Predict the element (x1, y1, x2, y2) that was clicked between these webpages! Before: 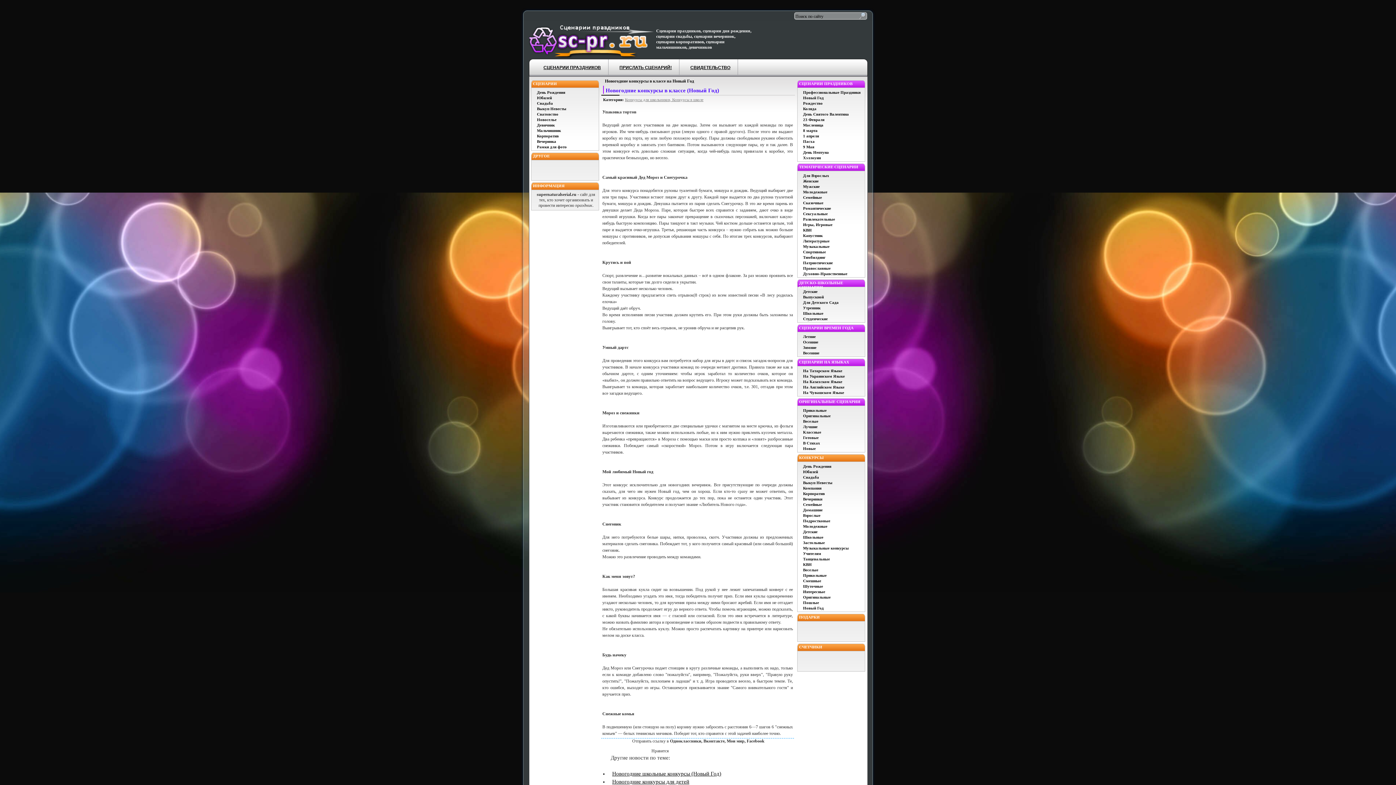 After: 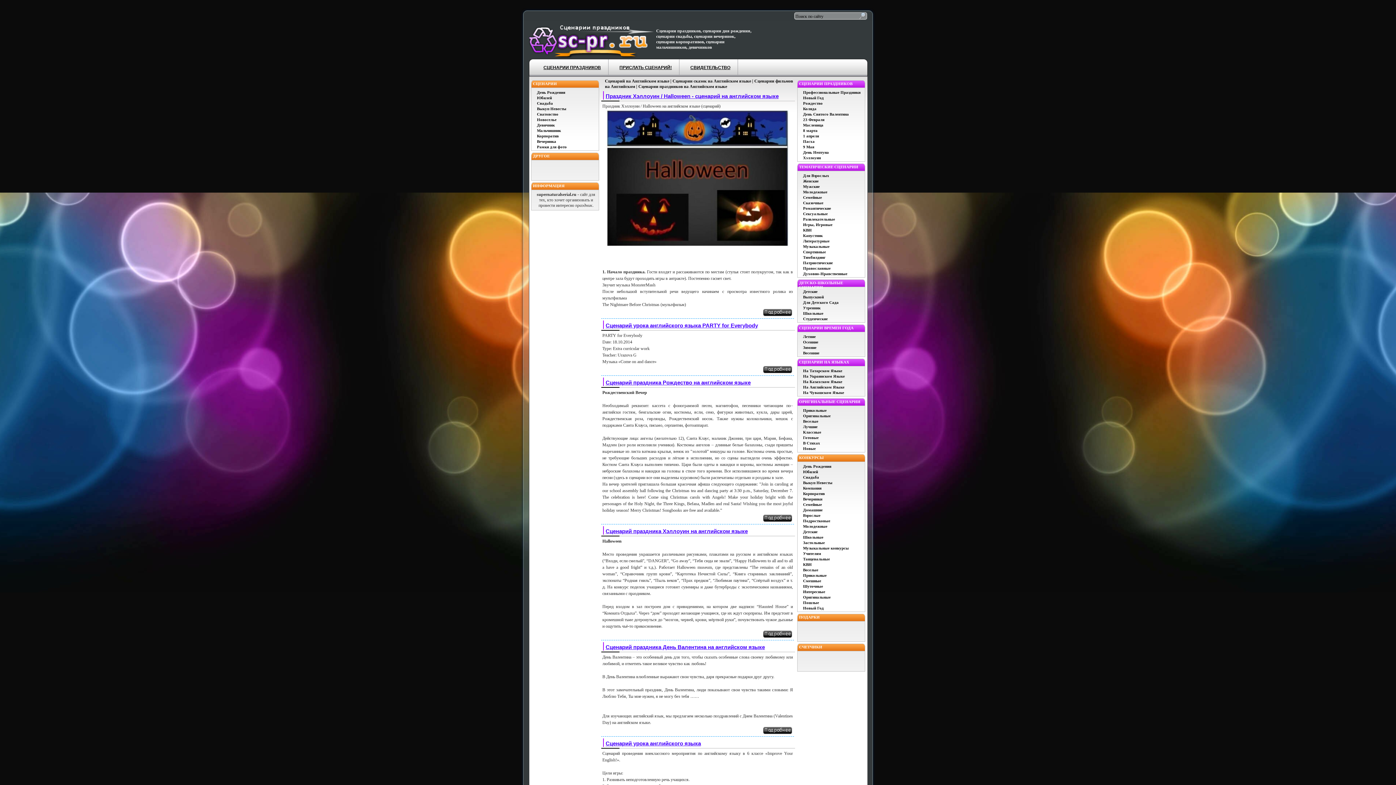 Action: label: На Английском Языке bbox: (803, 385, 844, 389)